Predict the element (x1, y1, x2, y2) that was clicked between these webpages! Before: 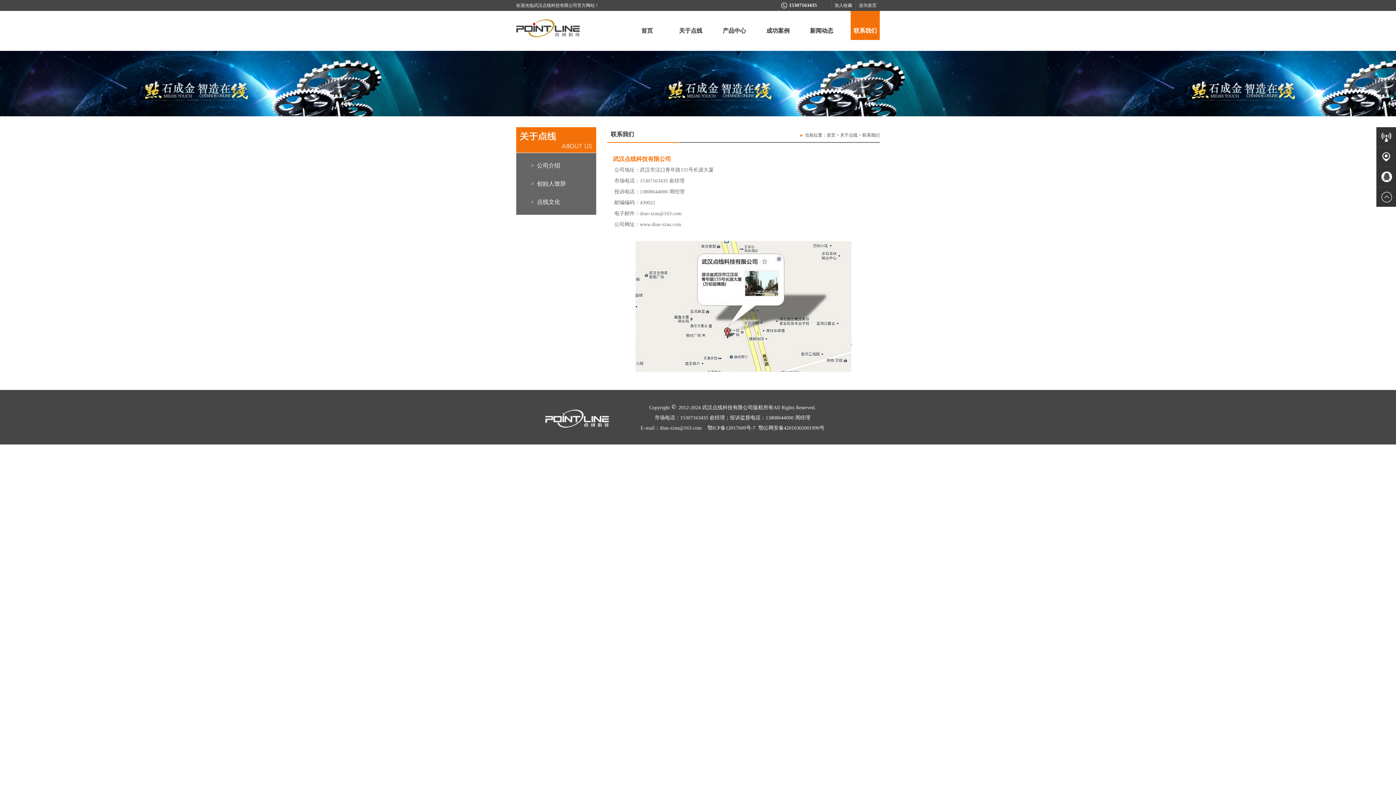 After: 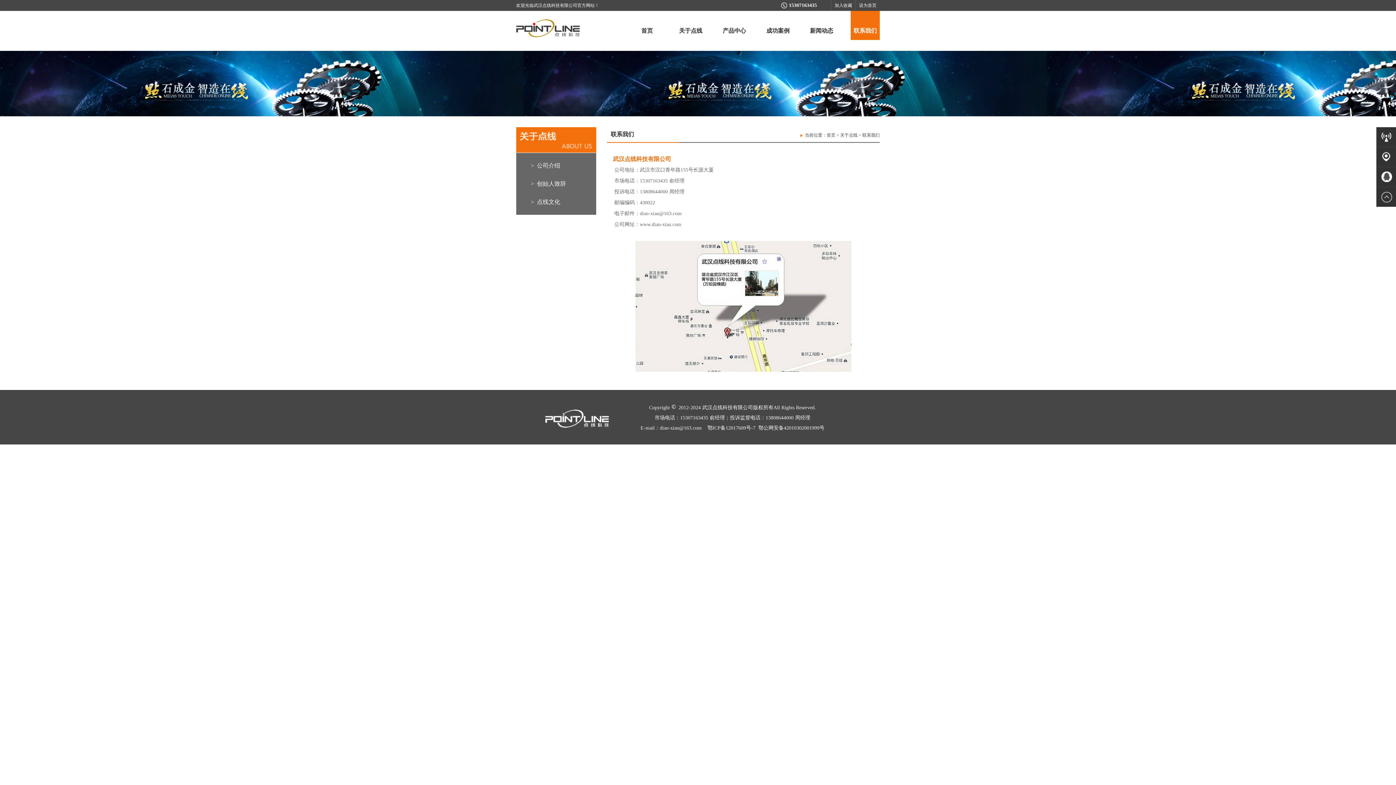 Action: label: 联系我们 bbox: (850, 10, 880, 40)